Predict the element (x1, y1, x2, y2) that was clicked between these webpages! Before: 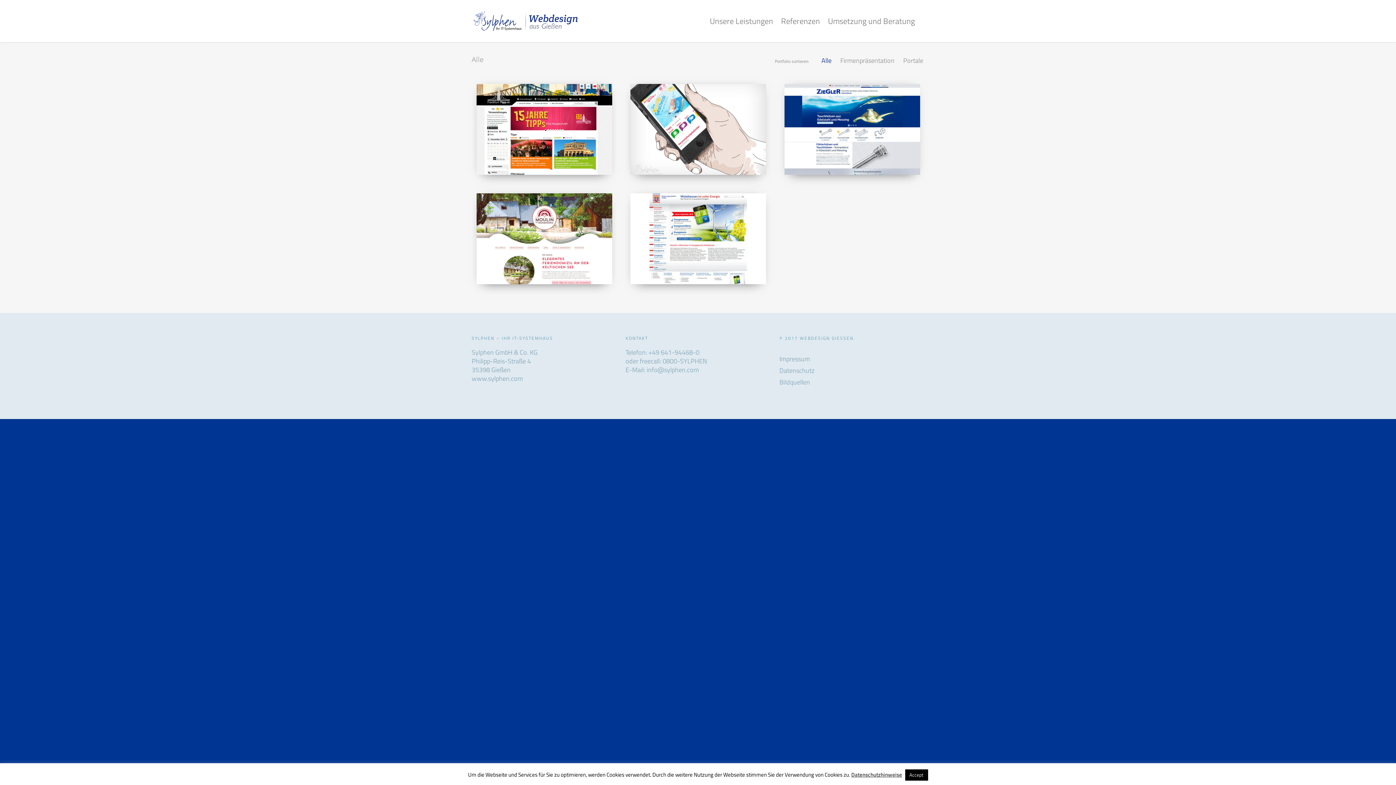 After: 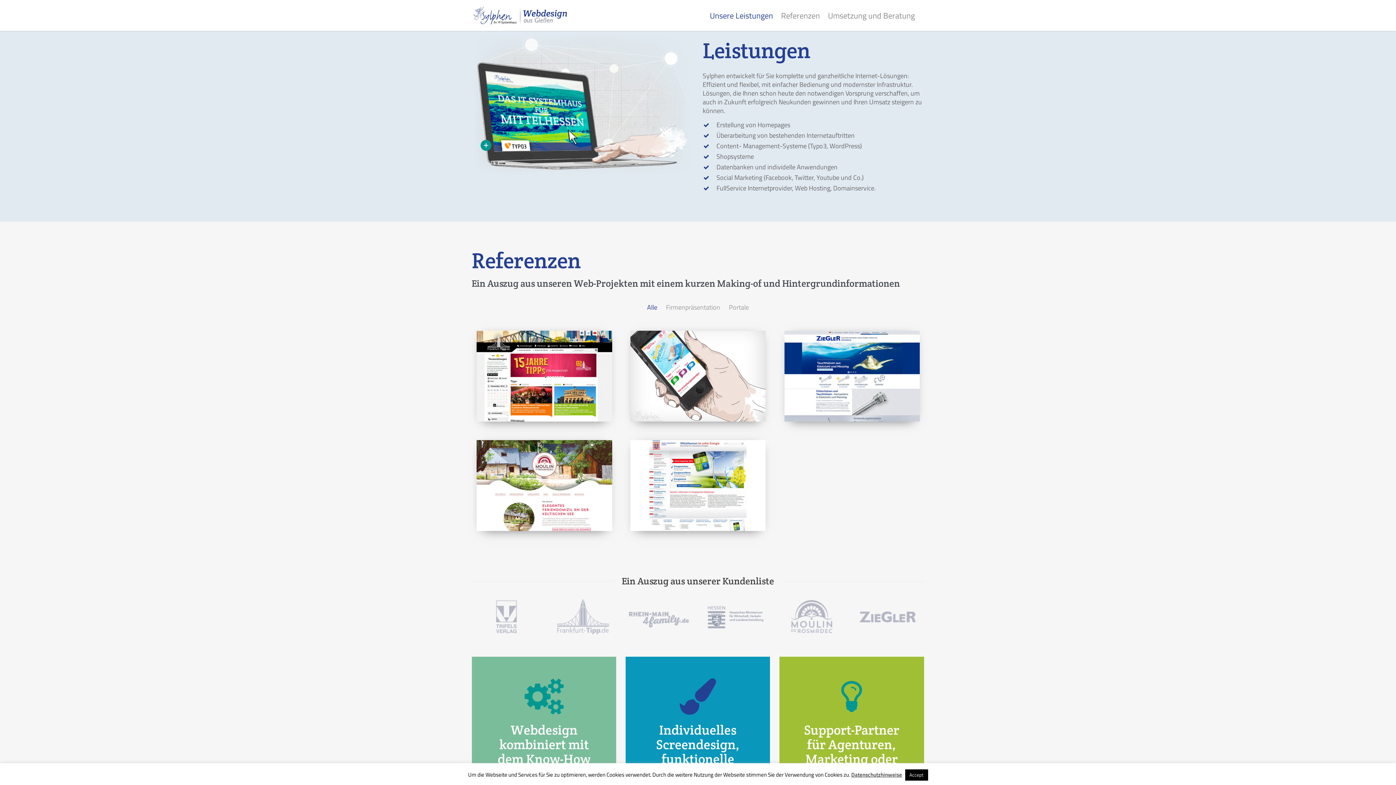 Action: label: Unsere Leistungen bbox: (706, 10, 776, 42)